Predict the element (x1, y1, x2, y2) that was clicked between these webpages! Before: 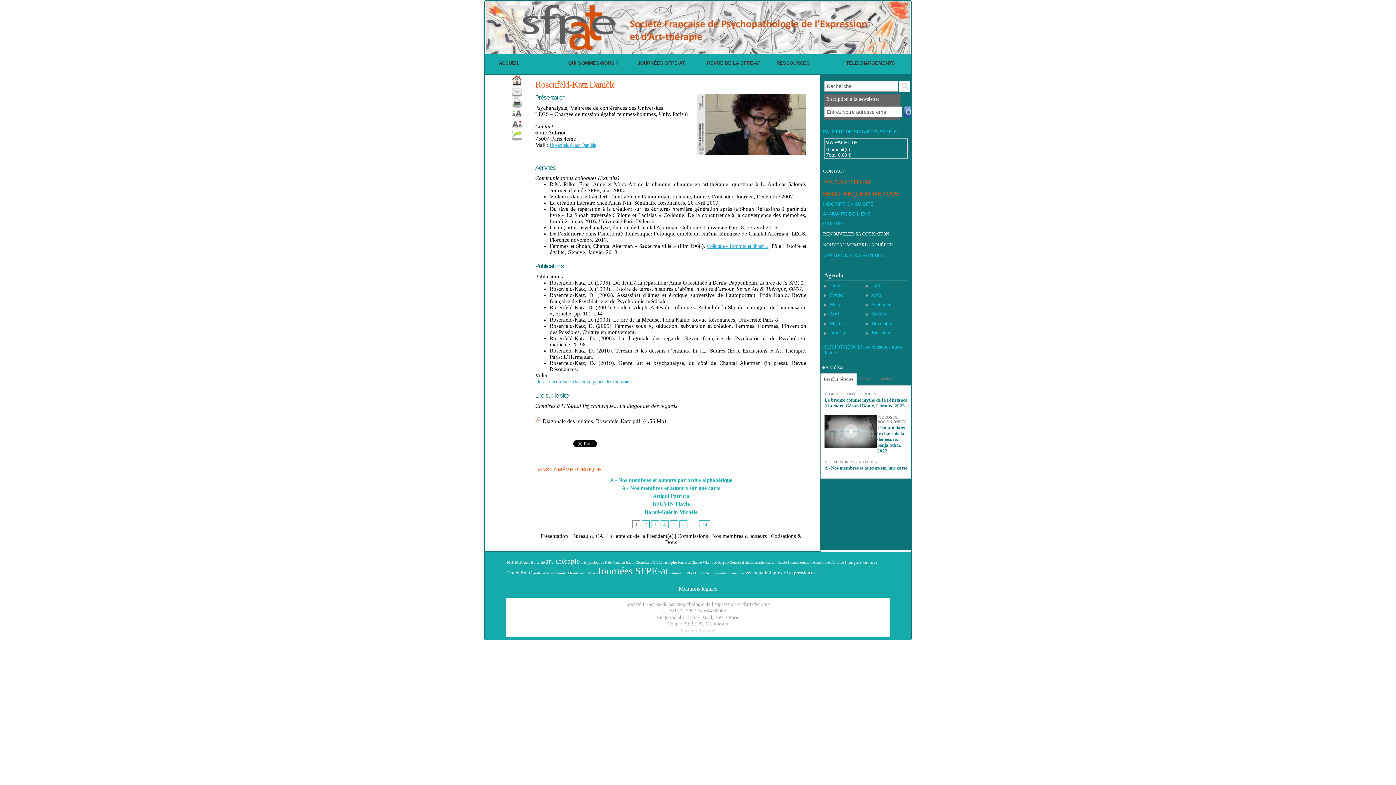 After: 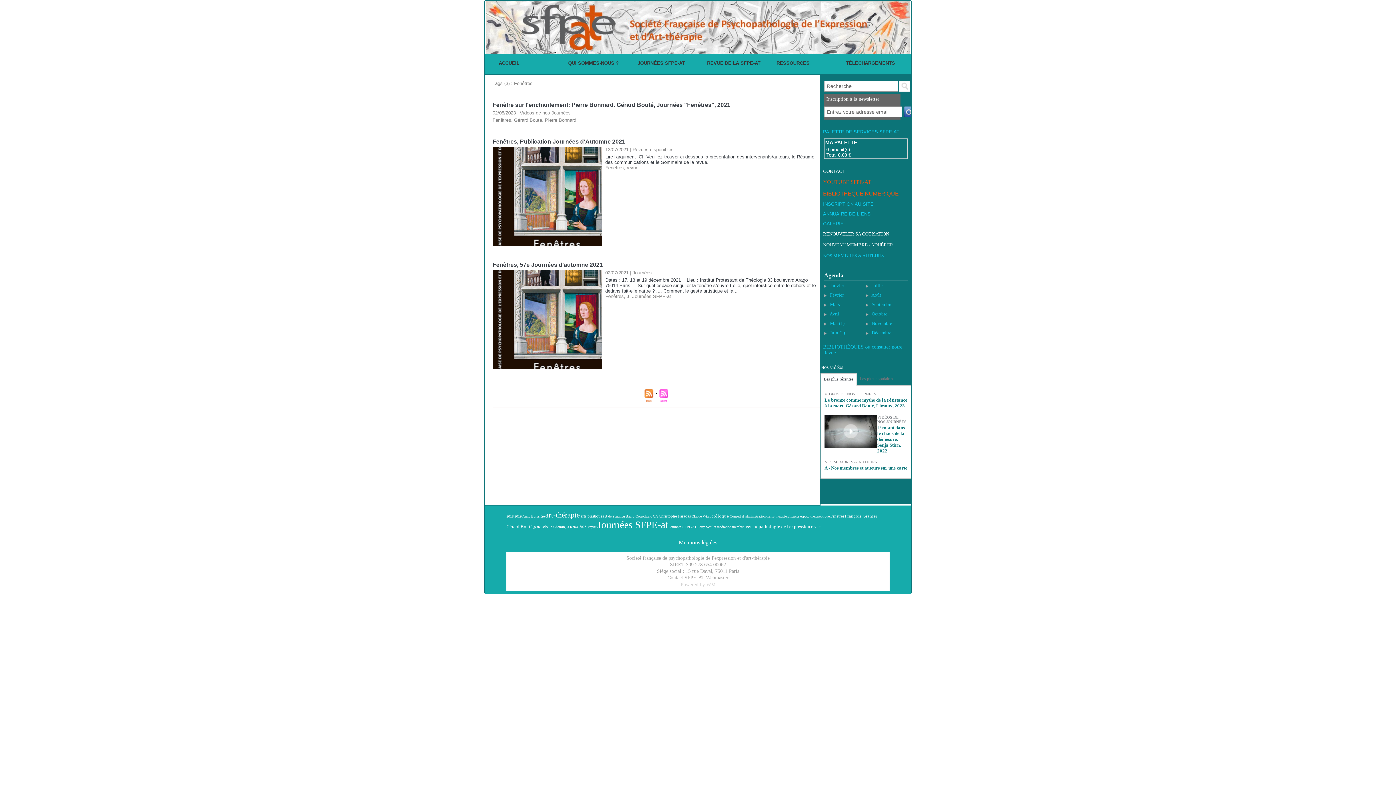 Action: bbox: (830, 560, 844, 564) label: Fenêtres